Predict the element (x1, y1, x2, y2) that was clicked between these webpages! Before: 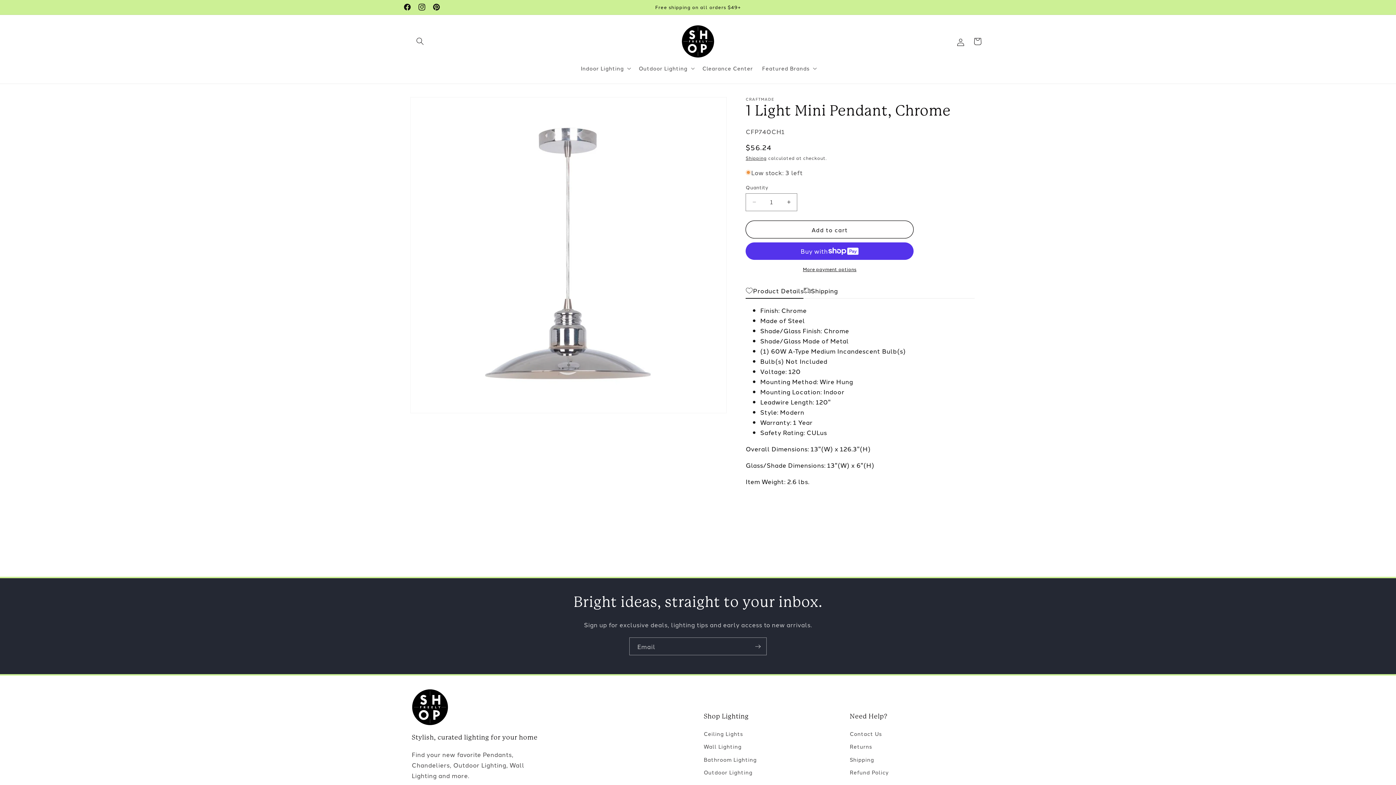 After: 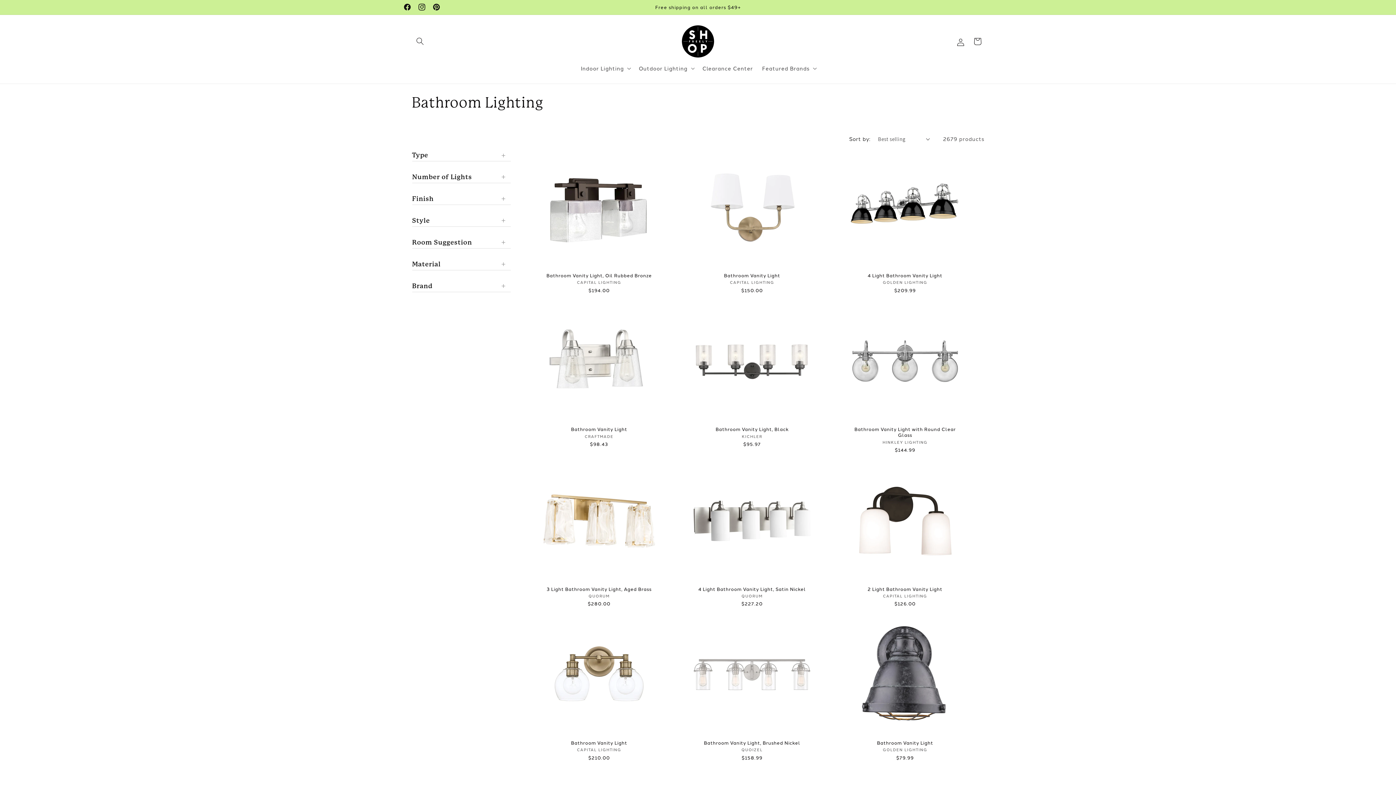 Action: label: Bathroom Lighting bbox: (703, 753, 756, 766)